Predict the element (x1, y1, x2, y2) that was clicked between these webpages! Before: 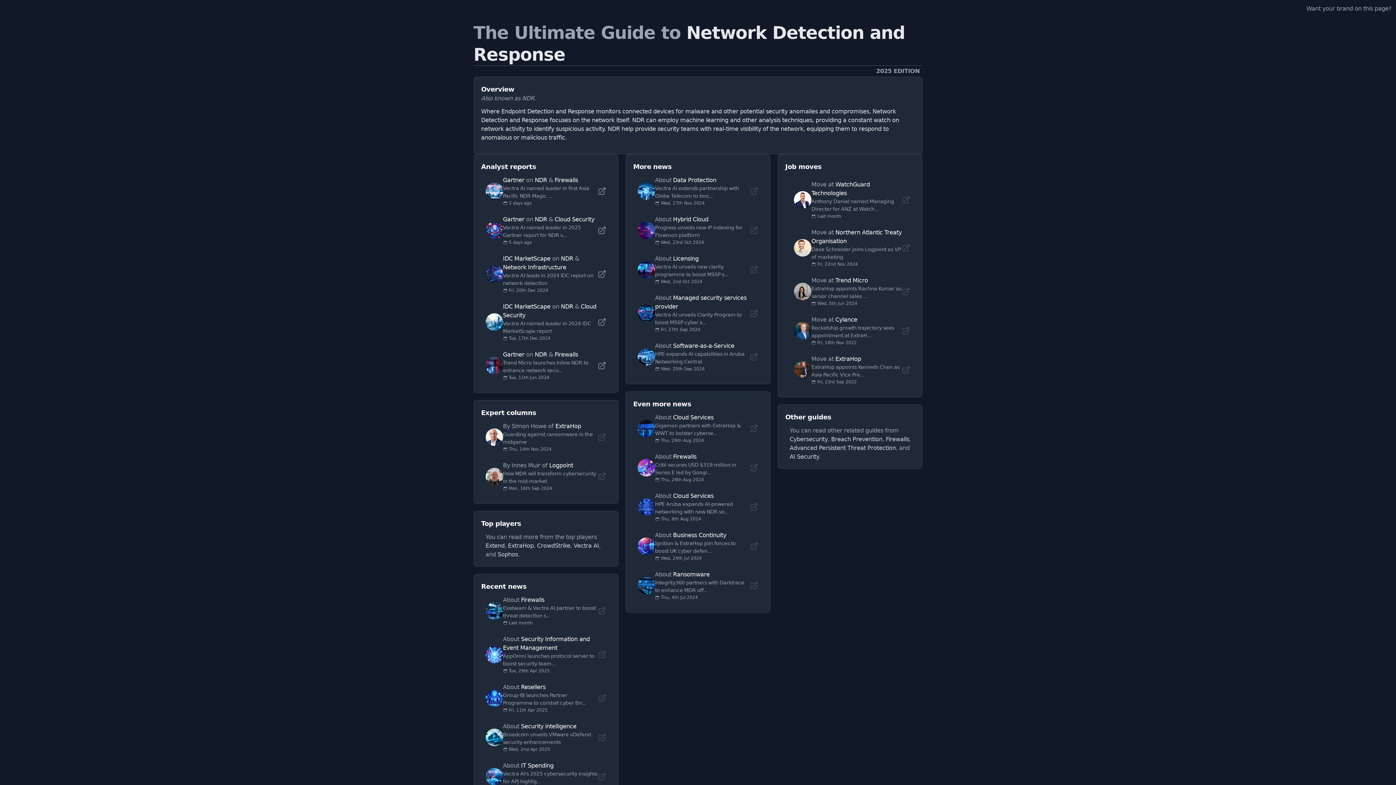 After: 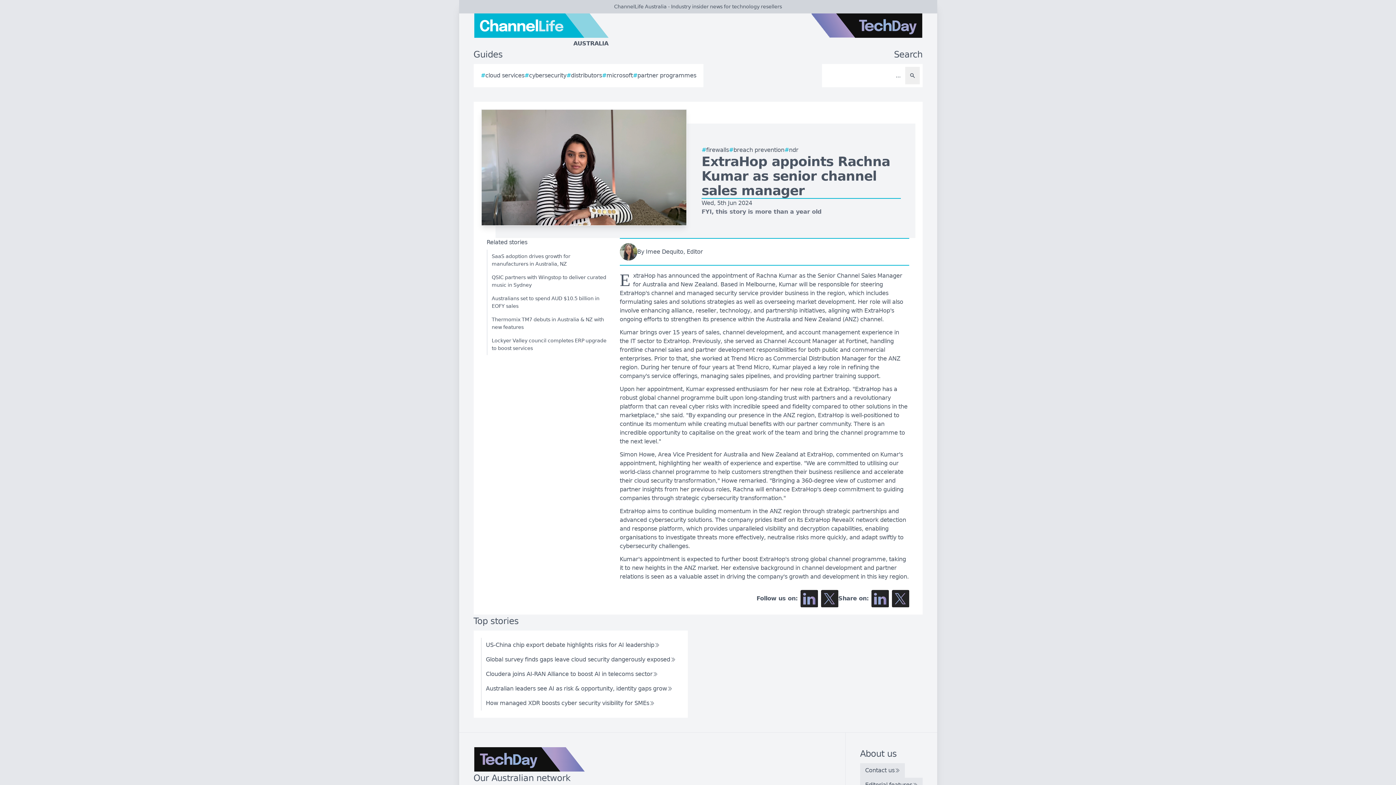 Action: label: Move at Trend Micro
ExtraHop appoints Rachna Kumar as senior channel sales ...
Wed, 5th Jun 2024 bbox: (789, 272, 915, 311)